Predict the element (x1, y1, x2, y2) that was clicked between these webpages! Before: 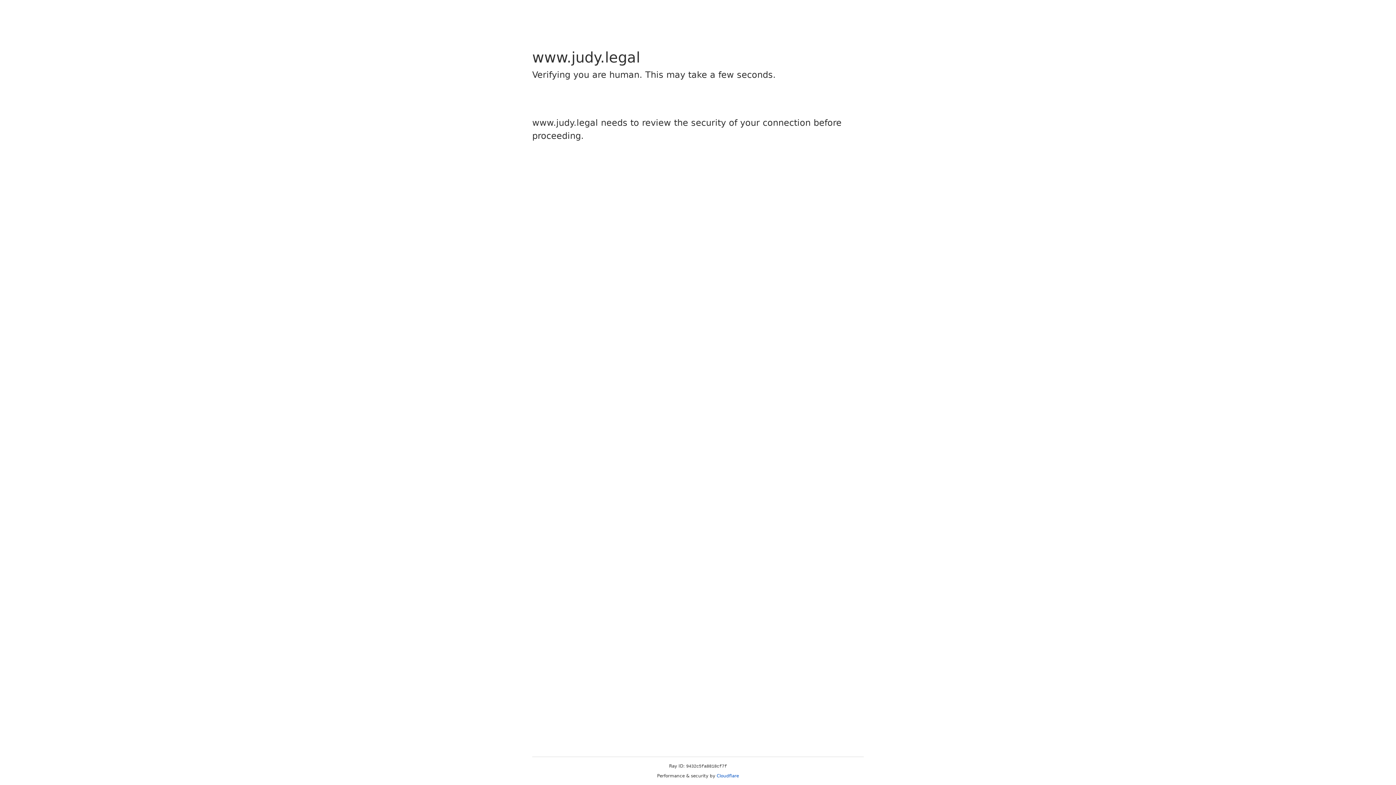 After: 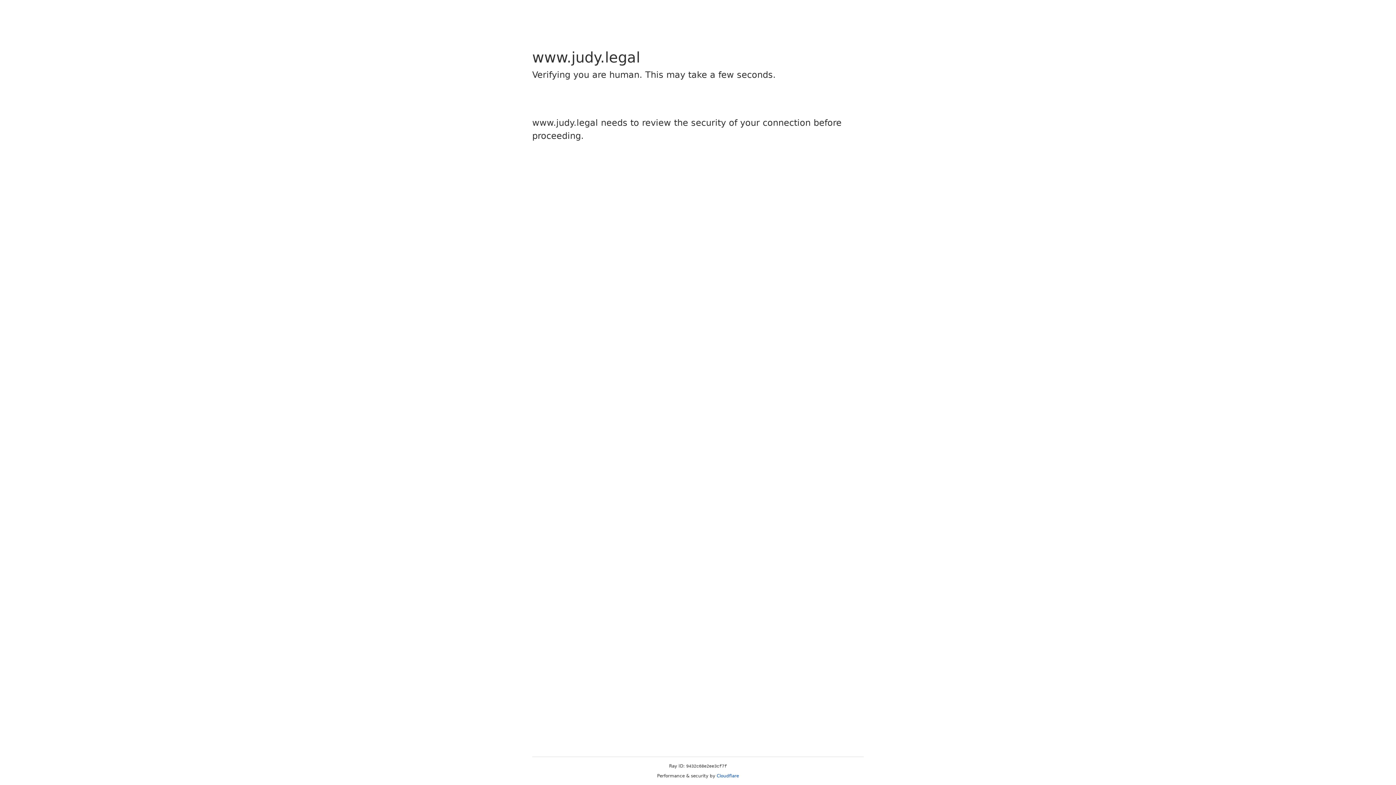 Action: bbox: (716, 773, 739, 778) label: Cloudflare